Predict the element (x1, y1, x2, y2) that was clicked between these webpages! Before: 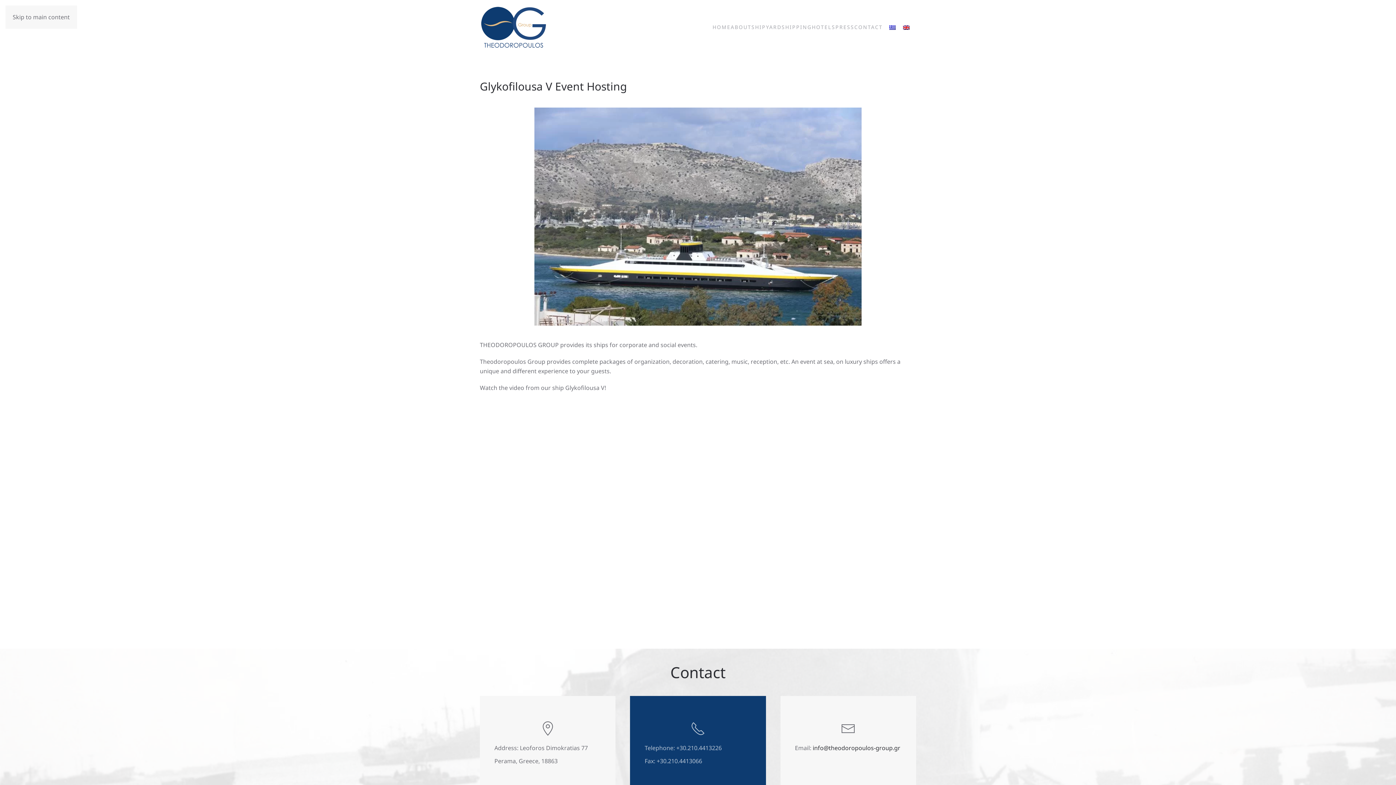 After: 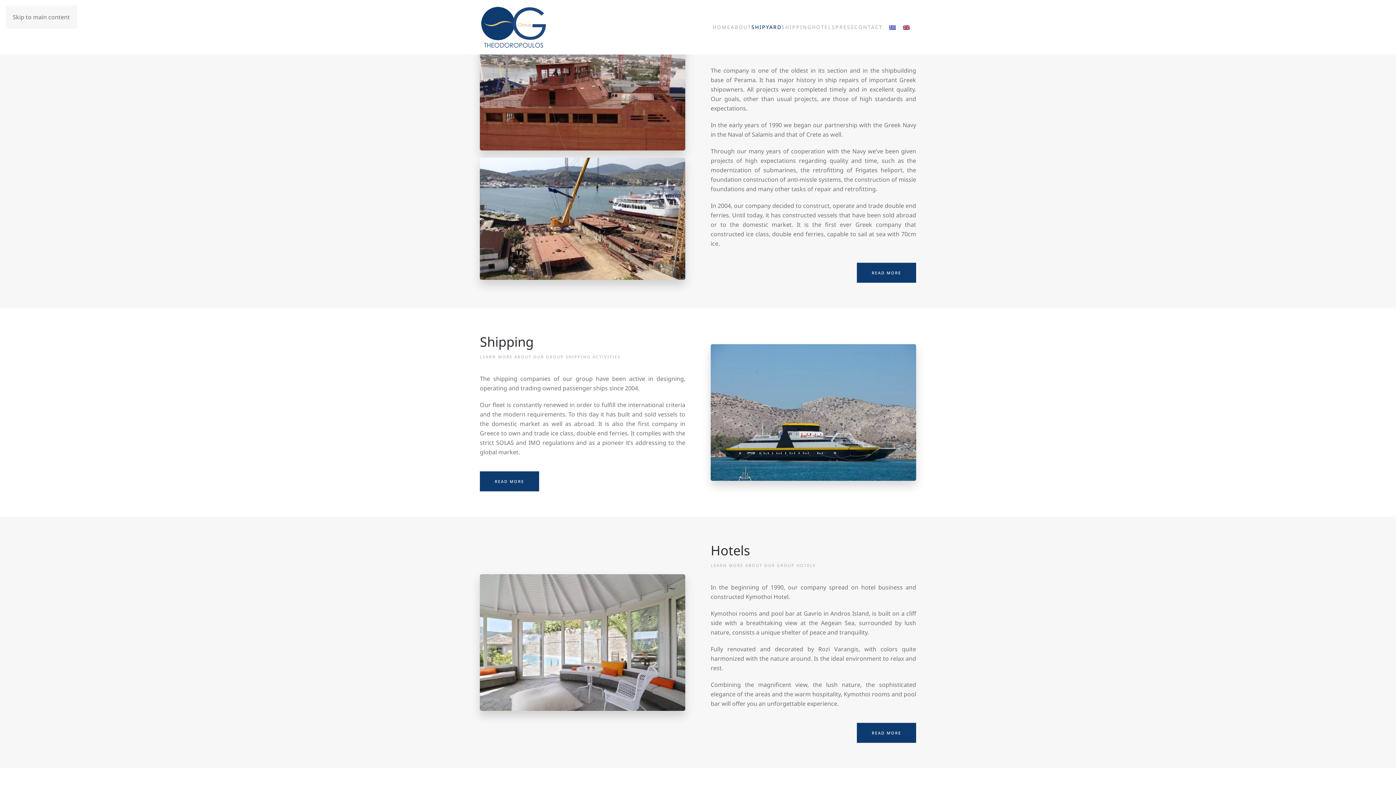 Action: bbox: (751, 3, 781, 50) label: SHIPYARD